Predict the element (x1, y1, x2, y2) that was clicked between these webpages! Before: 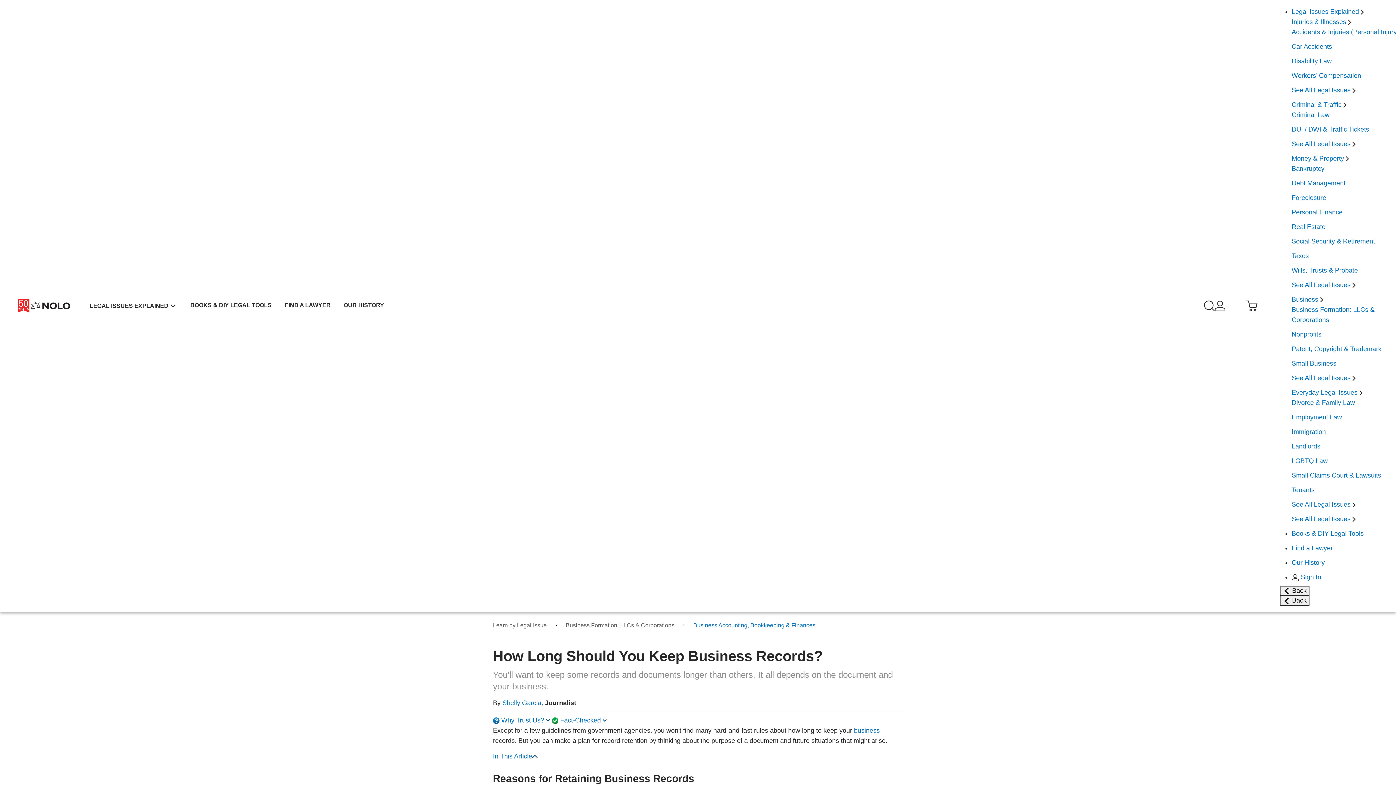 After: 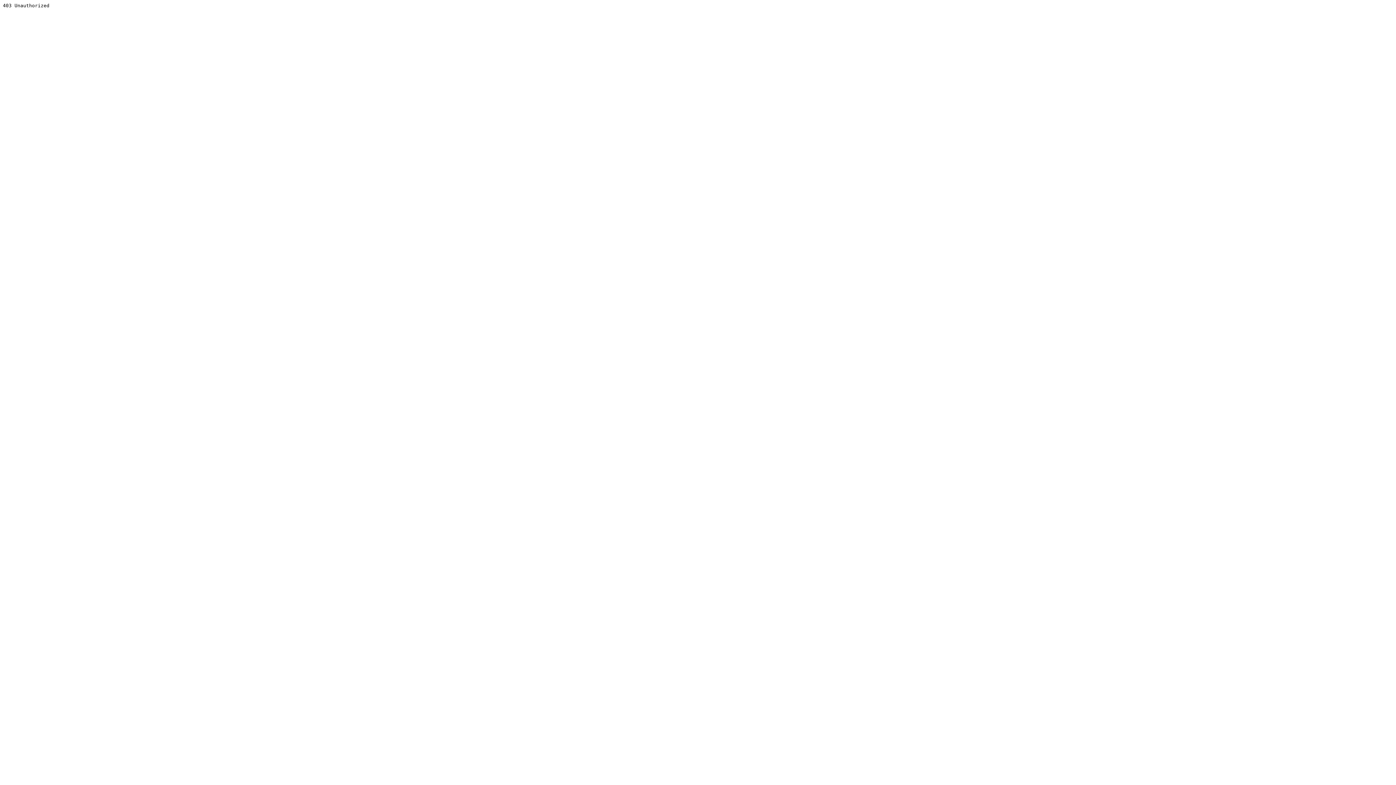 Action: label:  Sign In bbox: (1292, 573, 1321, 581)